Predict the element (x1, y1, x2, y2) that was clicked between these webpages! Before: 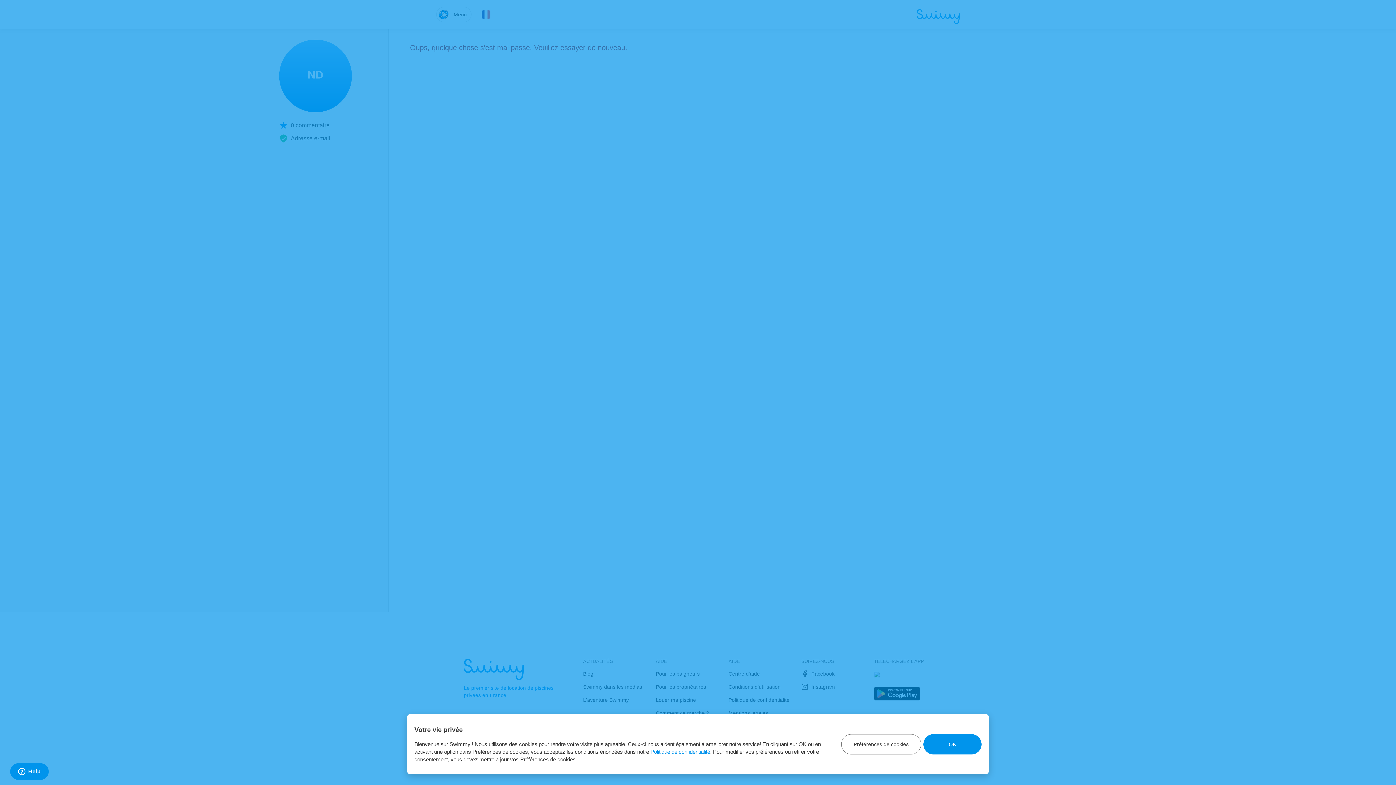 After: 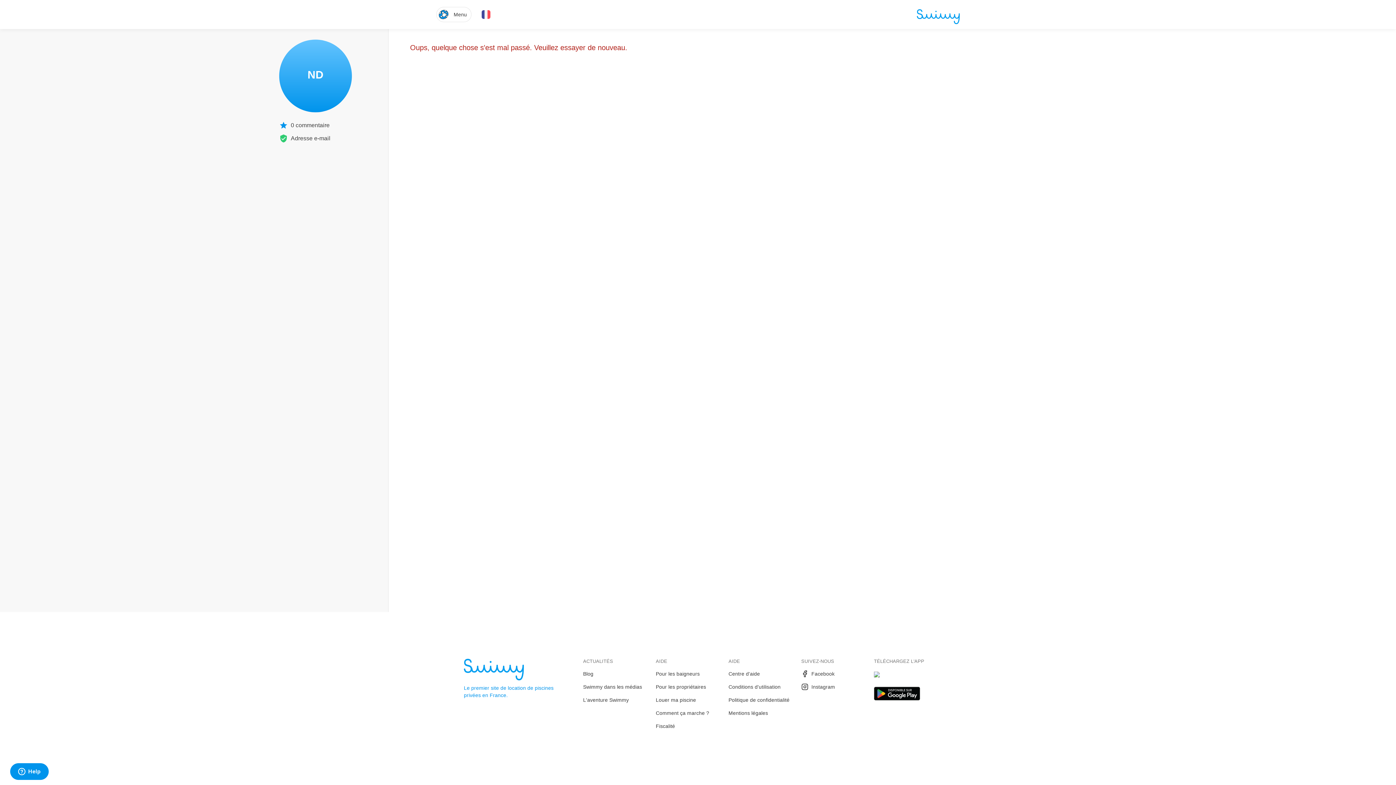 Action: bbox: (923, 734, 981, 754) label: OK